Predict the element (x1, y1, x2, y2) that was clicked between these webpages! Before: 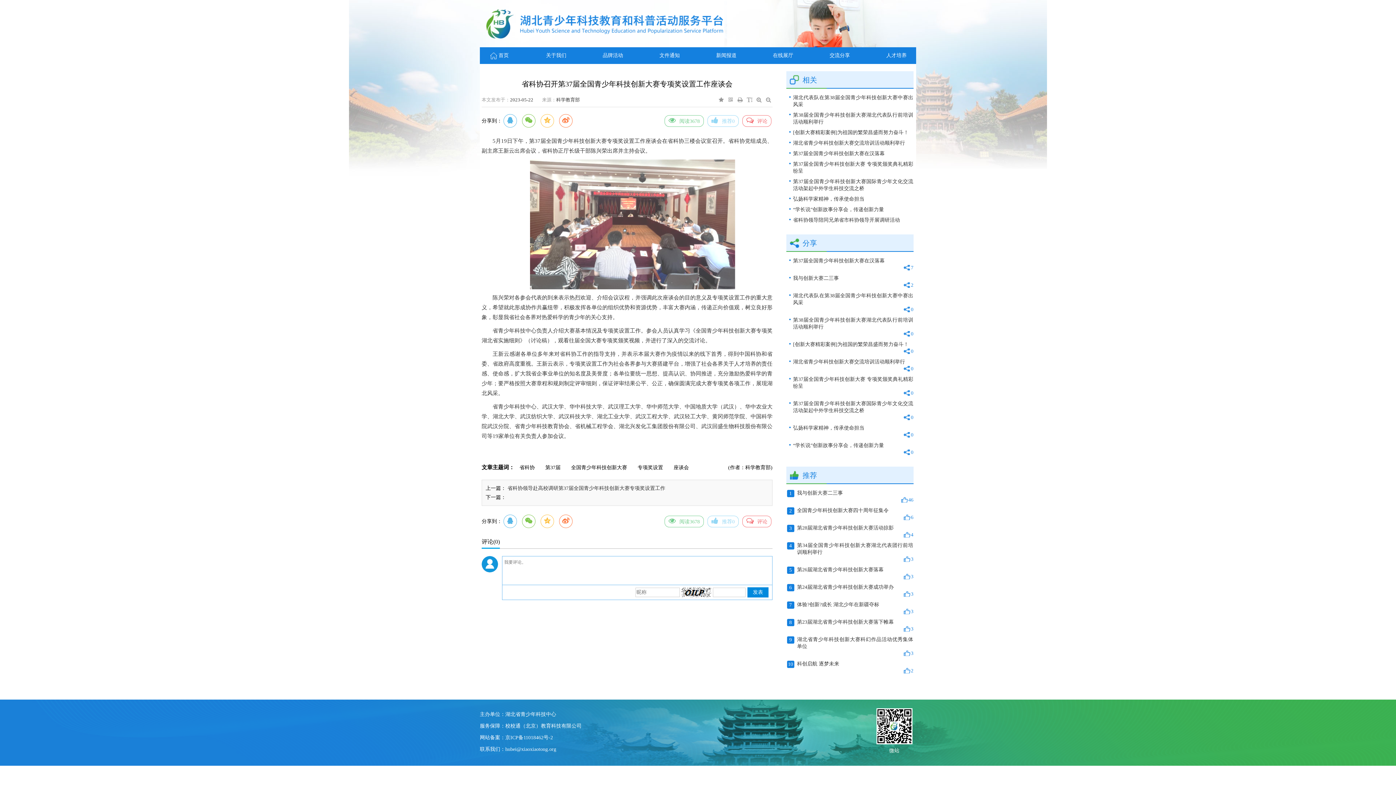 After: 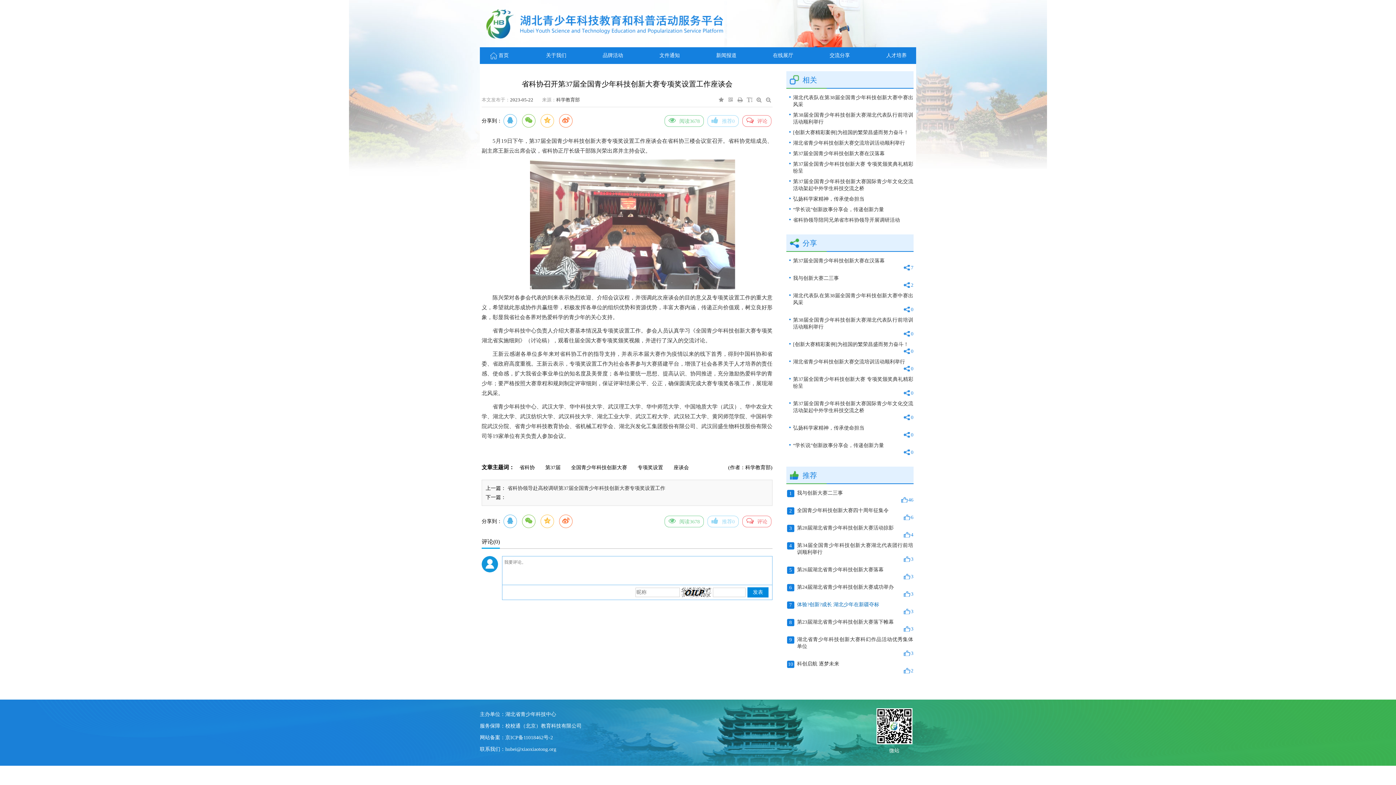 Action: label: 7
体验?创新?成长 湖北少年在新疆夺标
3 bbox: (786, 601, 913, 615)